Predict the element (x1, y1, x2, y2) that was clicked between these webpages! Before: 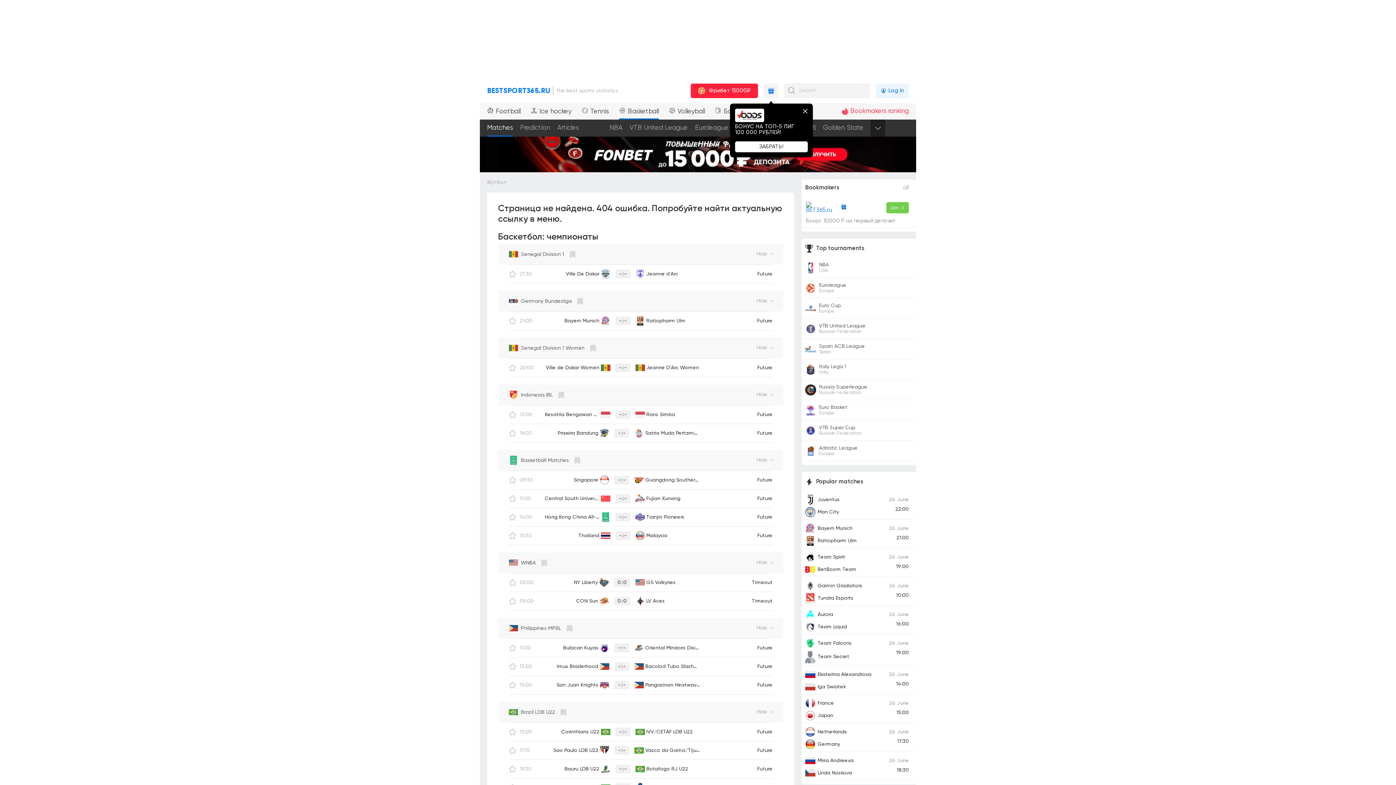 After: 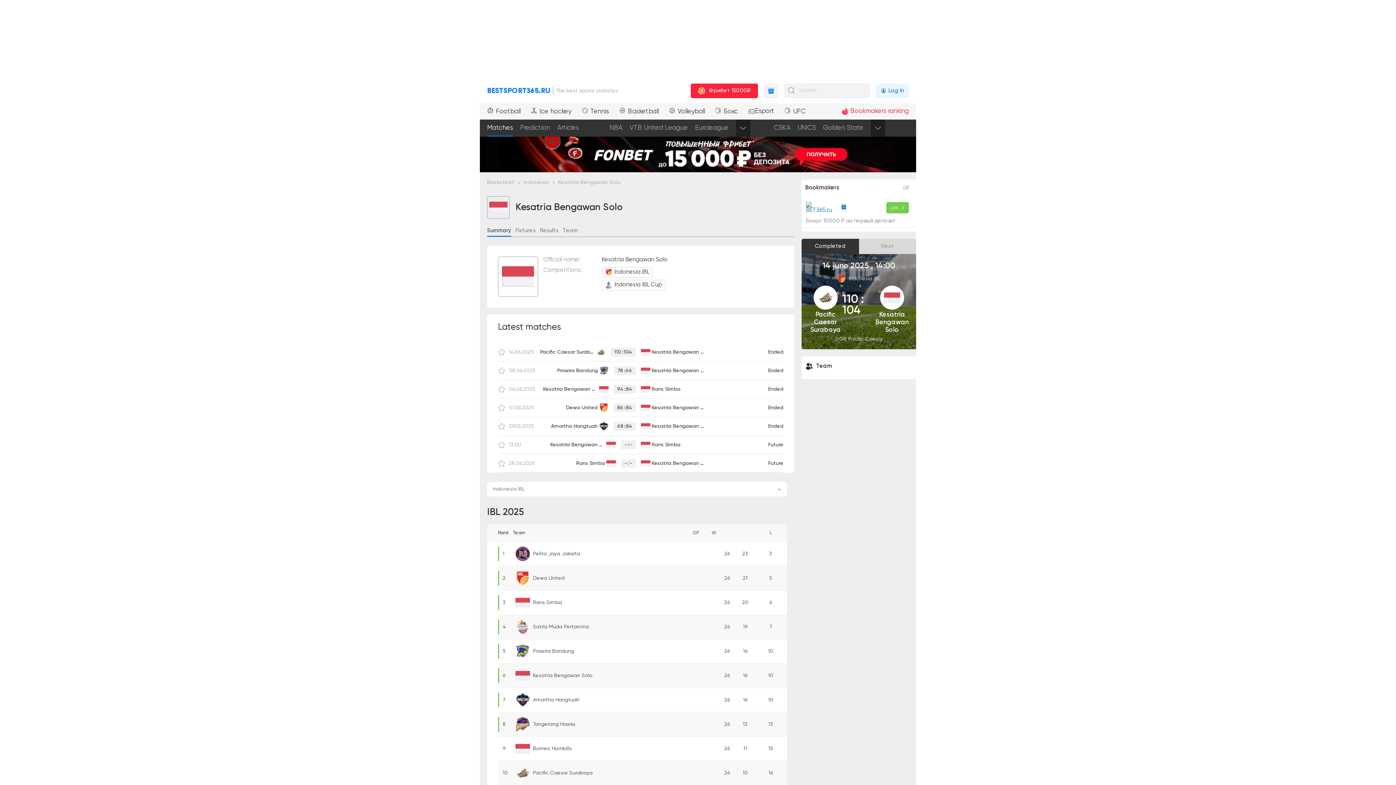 Action: bbox: (545, 410, 611, 419) label: Kesatria Bengawan Solo